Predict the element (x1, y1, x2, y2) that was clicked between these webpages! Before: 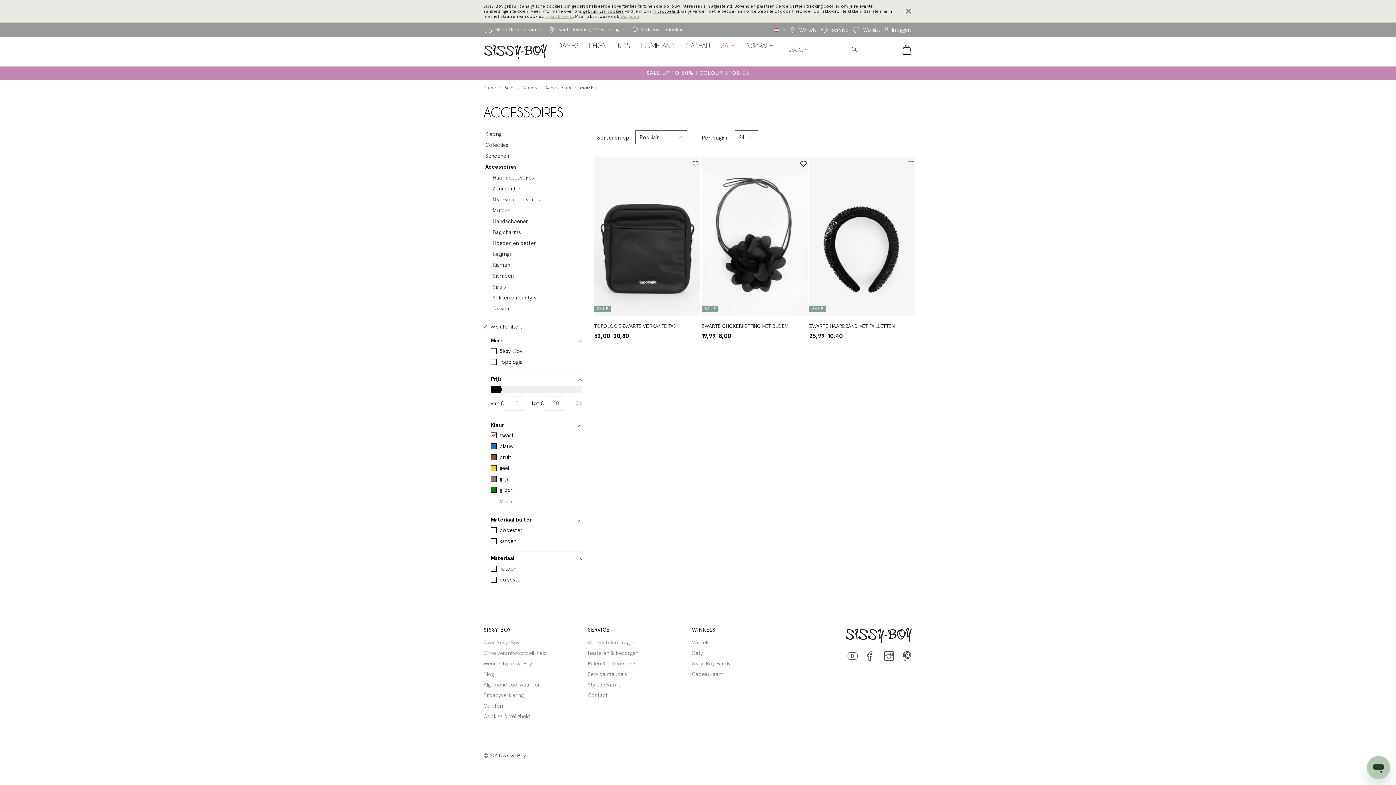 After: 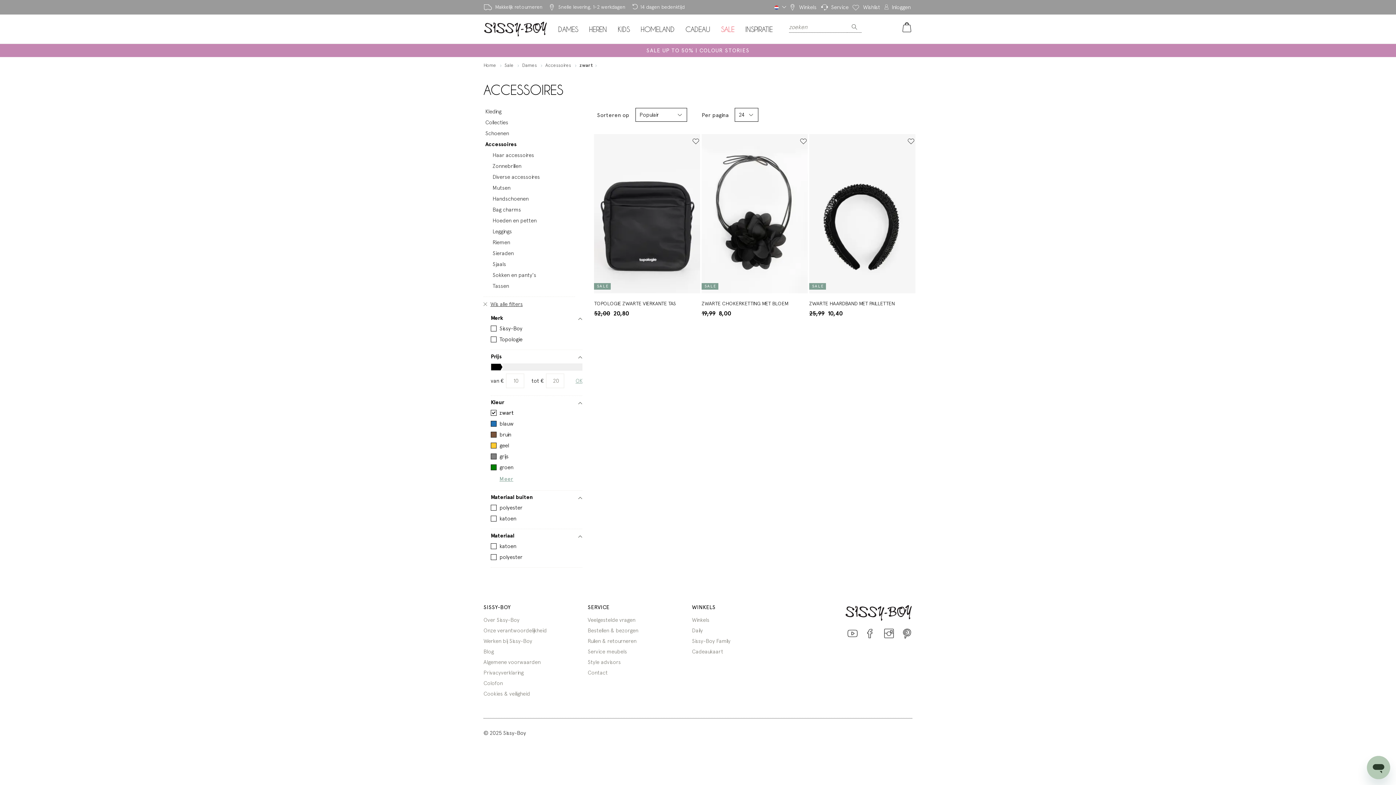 Action: label: Ik ga akkoord bbox: (545, 13, 573, 18)